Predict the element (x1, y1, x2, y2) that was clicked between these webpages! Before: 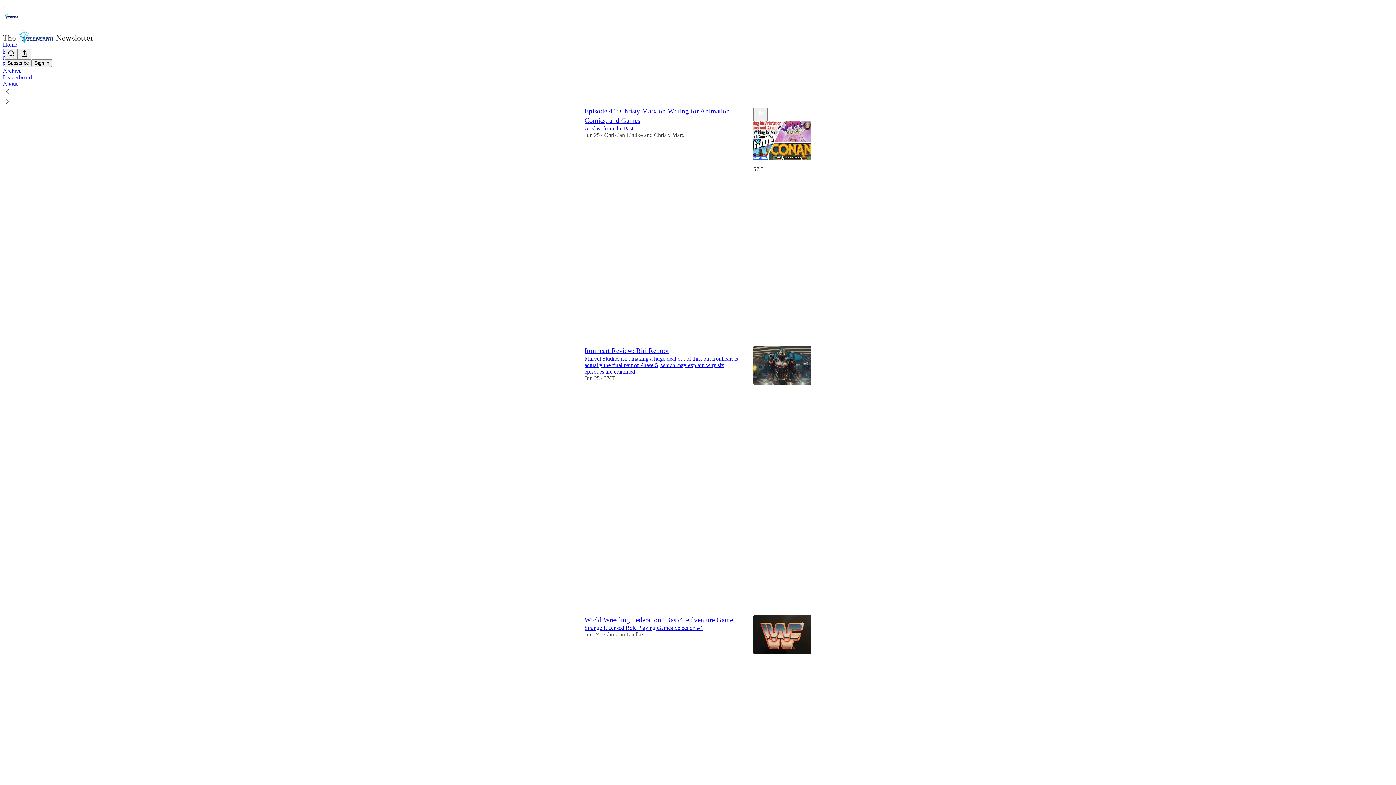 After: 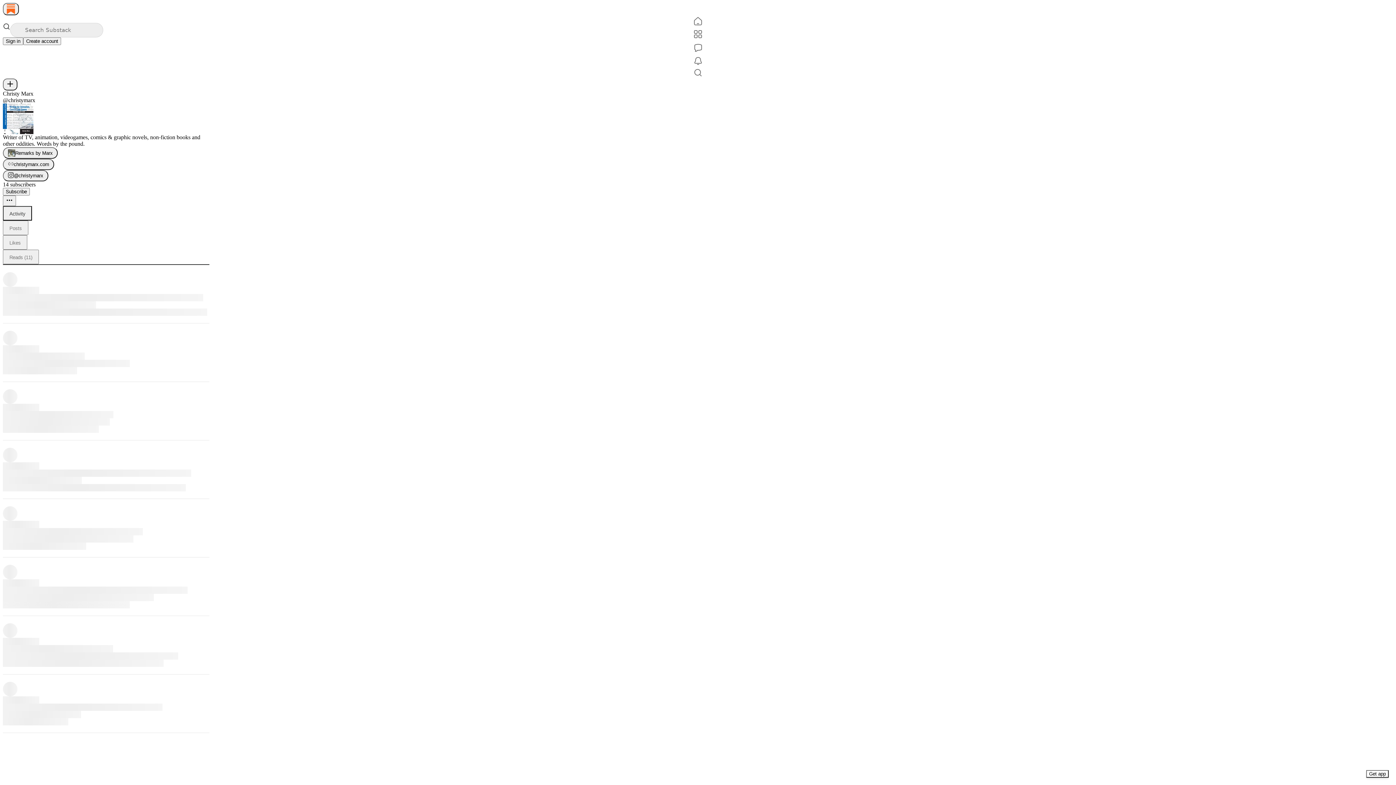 Action: label: Christy Marx bbox: (654, 131, 684, 138)